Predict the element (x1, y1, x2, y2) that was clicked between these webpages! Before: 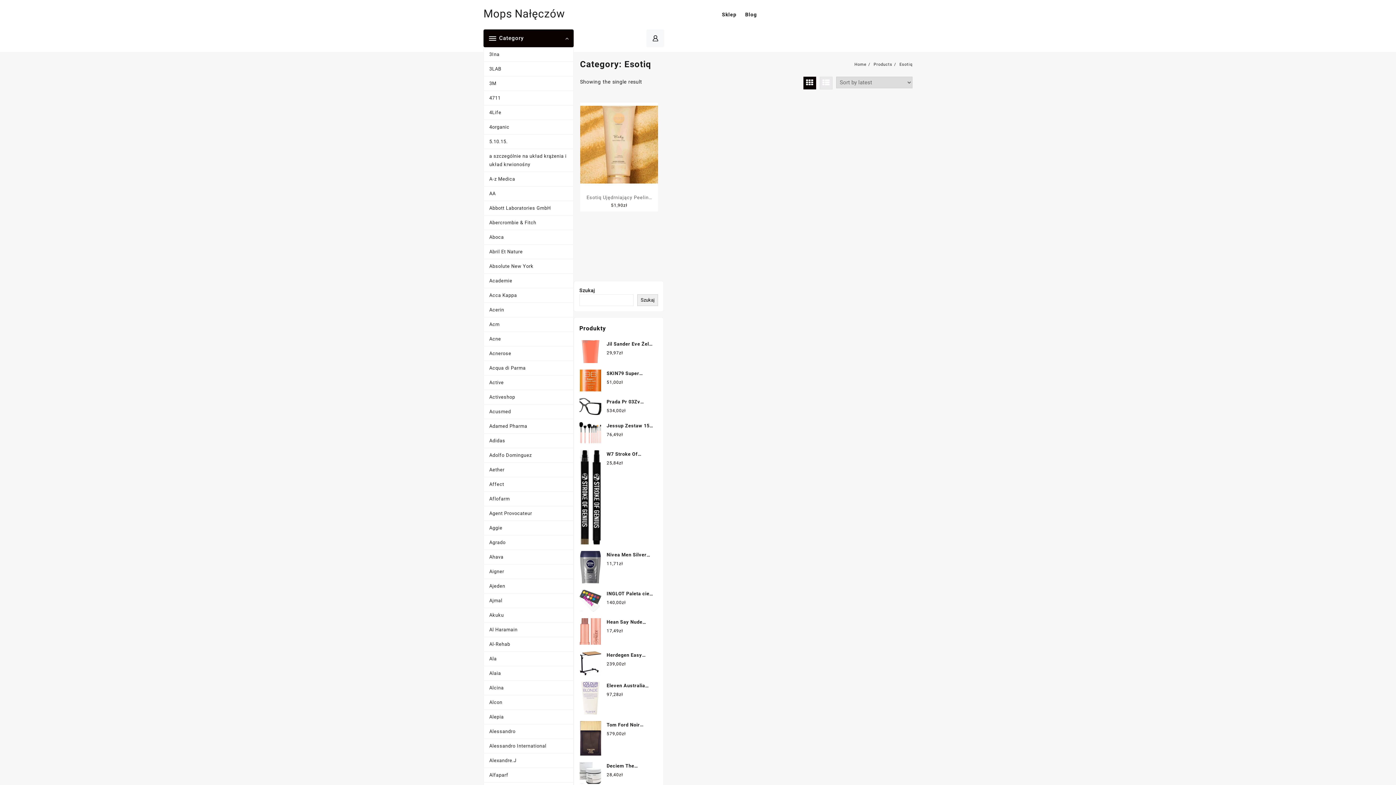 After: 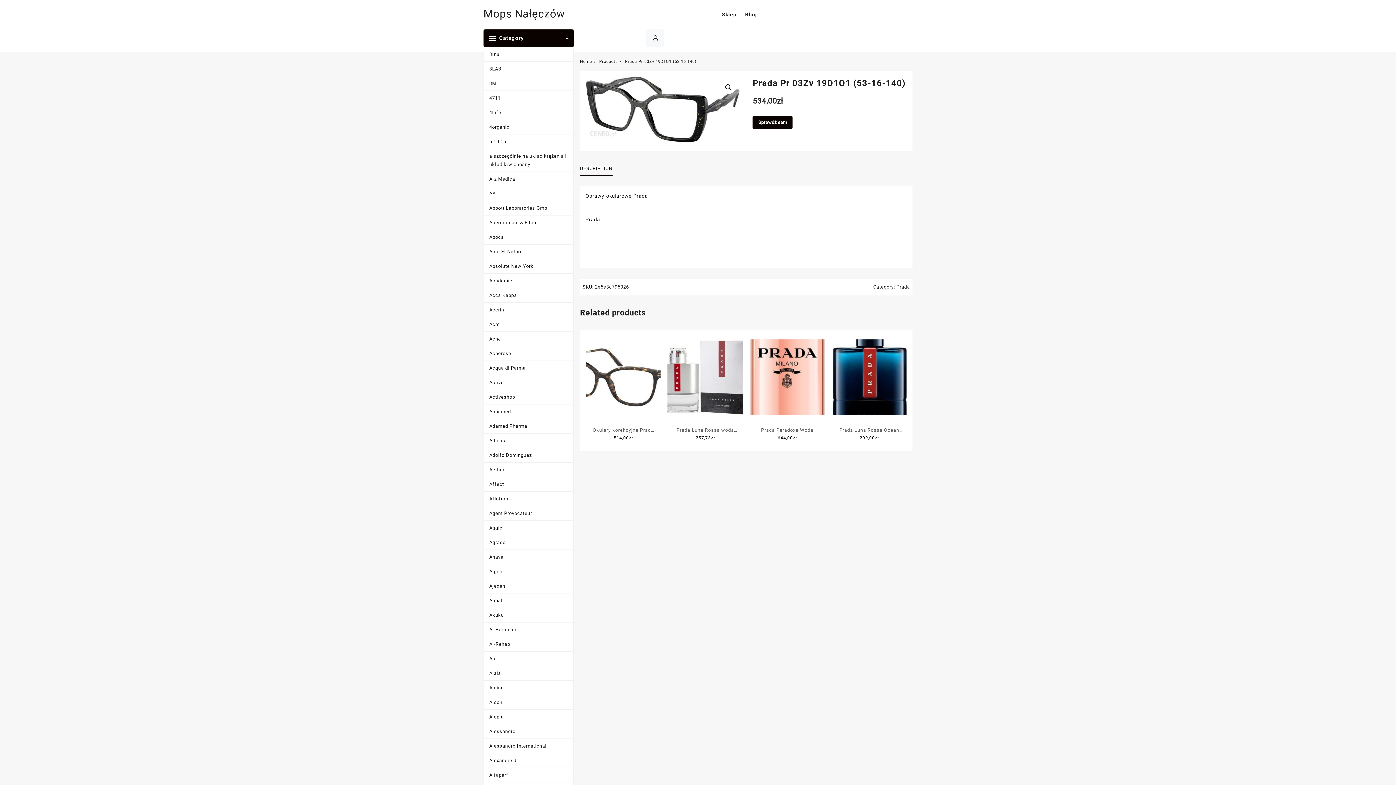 Action: label: Prada Pr 03Zv 19D1O1 (53-16-140) bbox: (579, 398, 658, 405)